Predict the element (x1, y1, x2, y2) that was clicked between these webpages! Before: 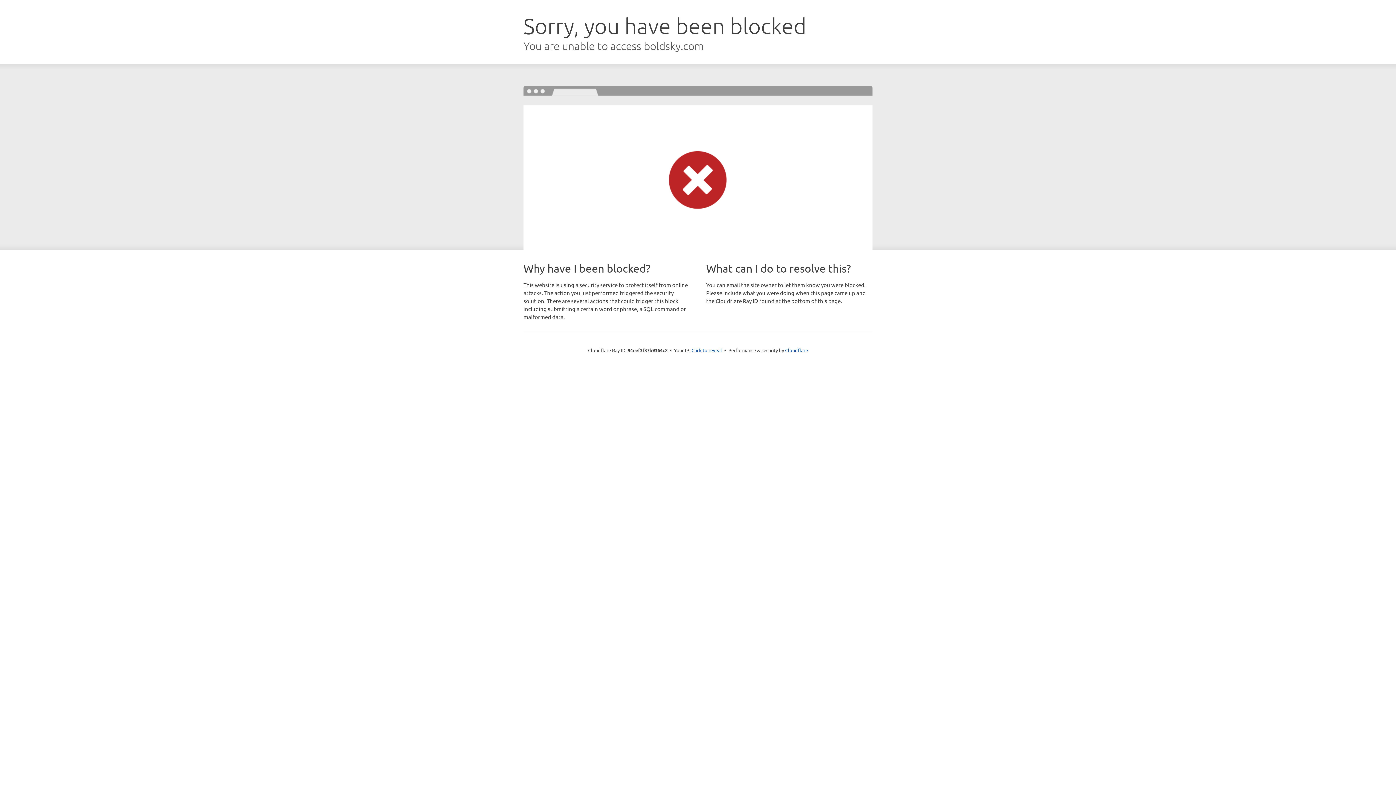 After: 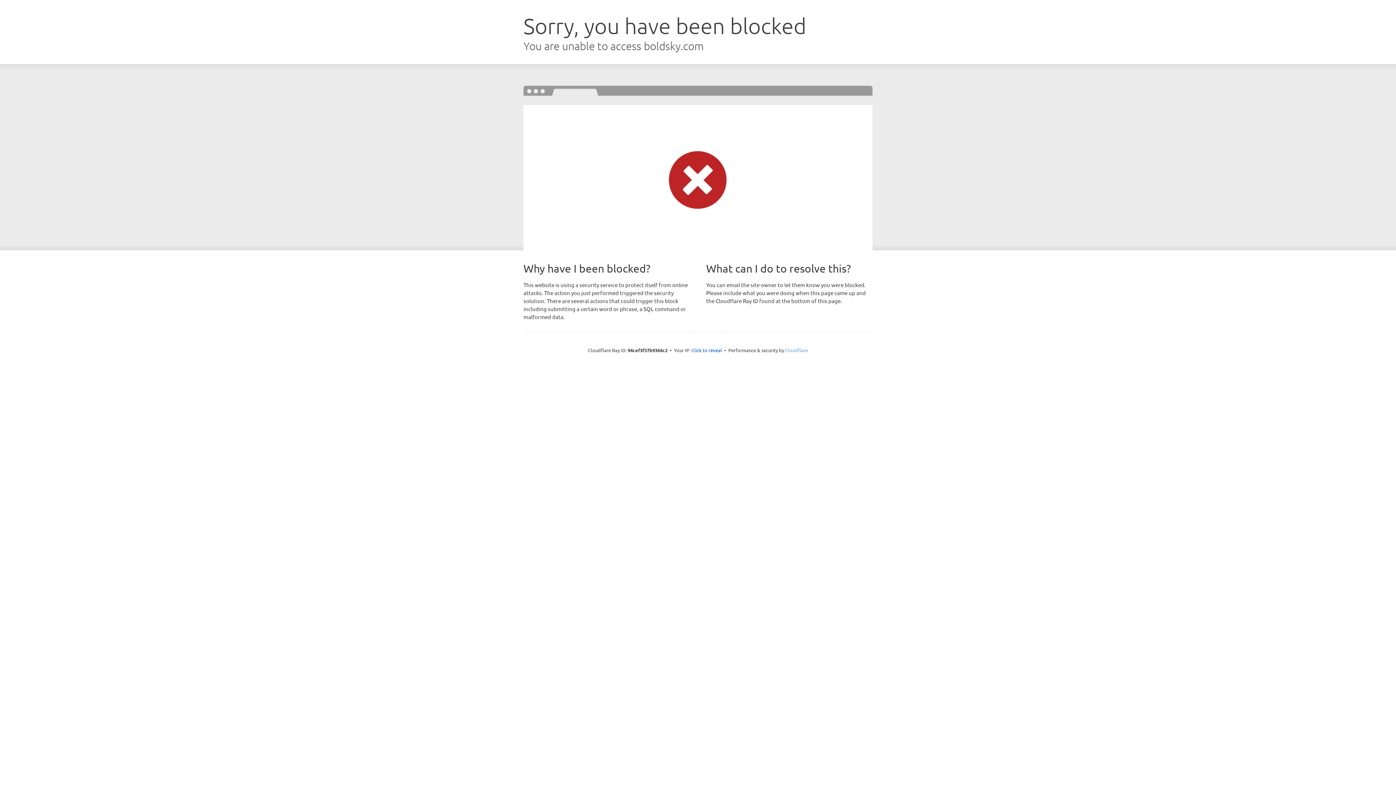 Action: bbox: (785, 347, 808, 353) label: Cloudflare